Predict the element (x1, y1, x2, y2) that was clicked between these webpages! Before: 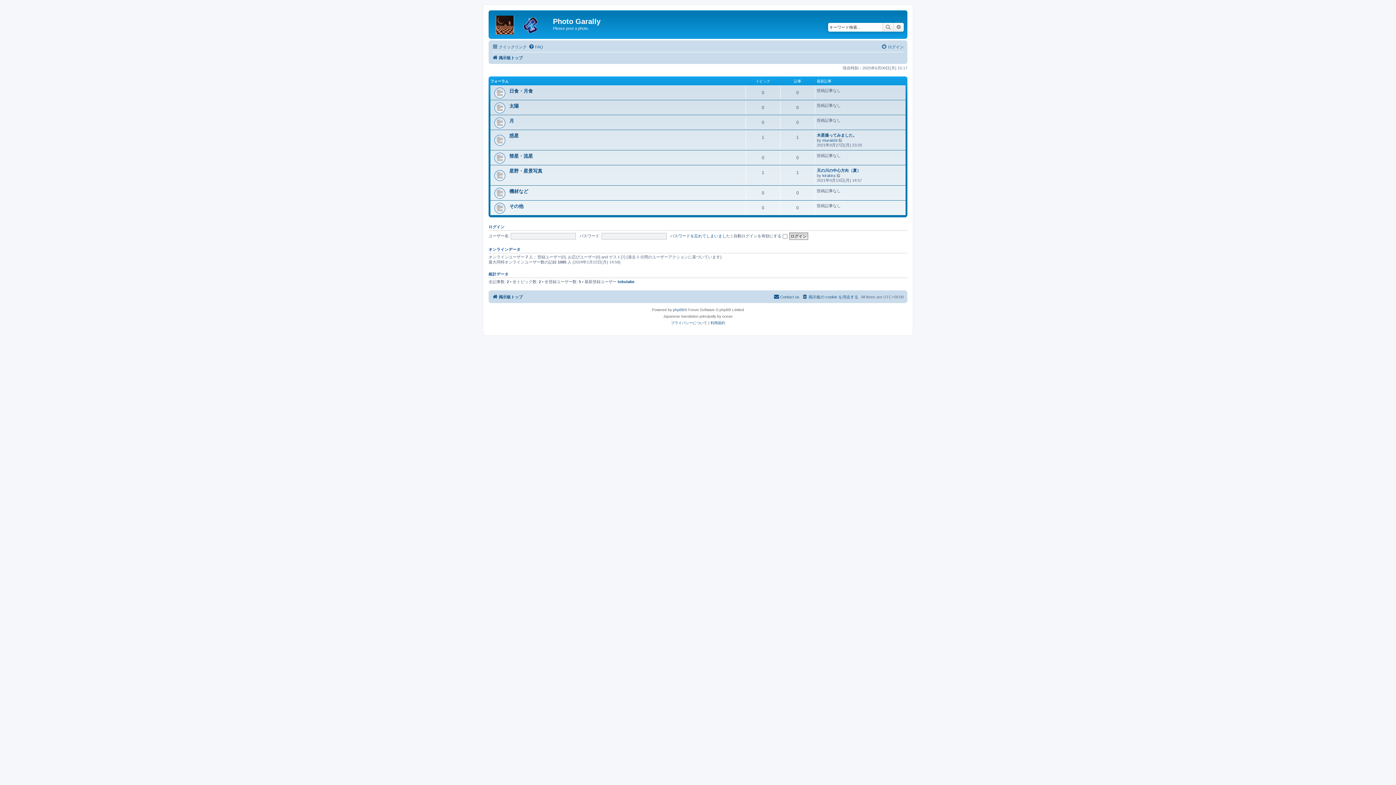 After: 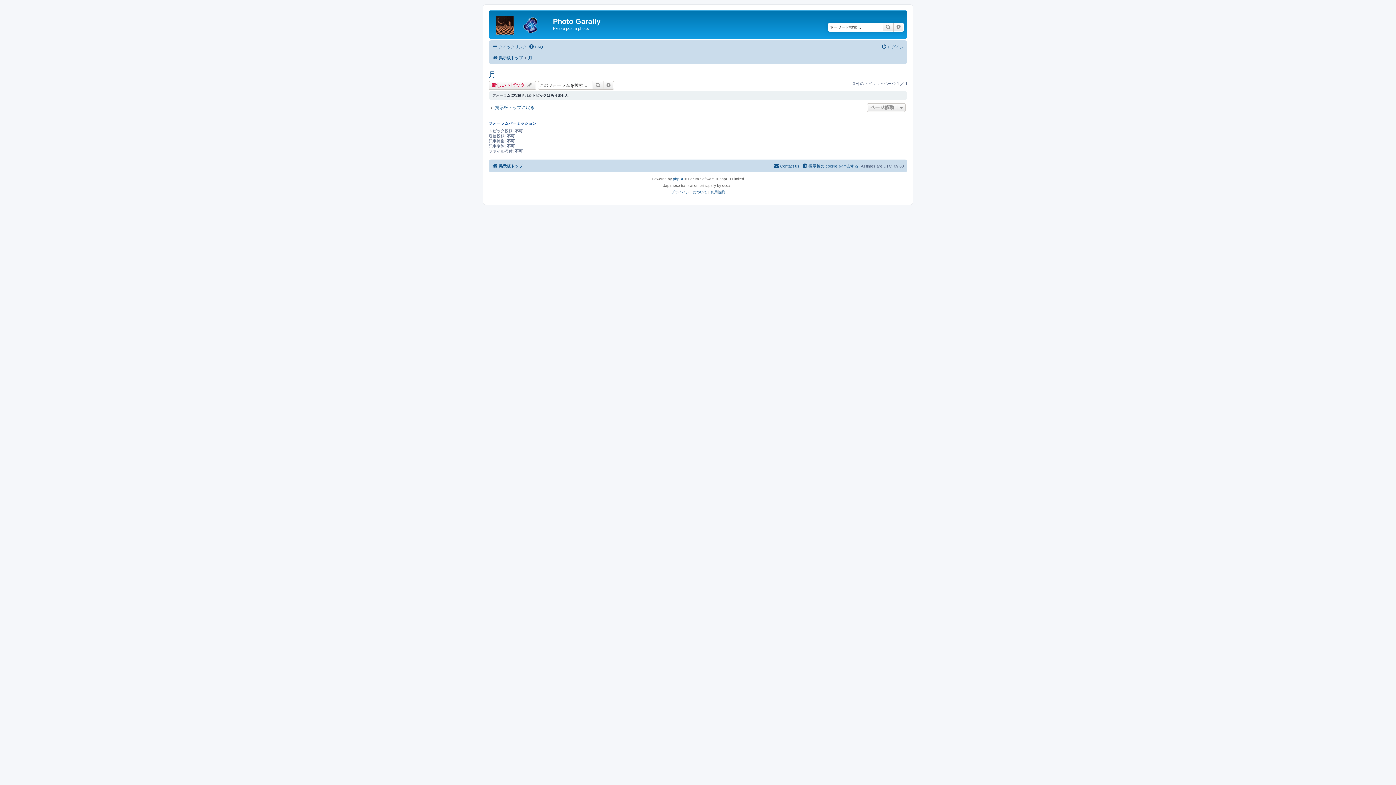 Action: bbox: (509, 118, 514, 123) label: 月